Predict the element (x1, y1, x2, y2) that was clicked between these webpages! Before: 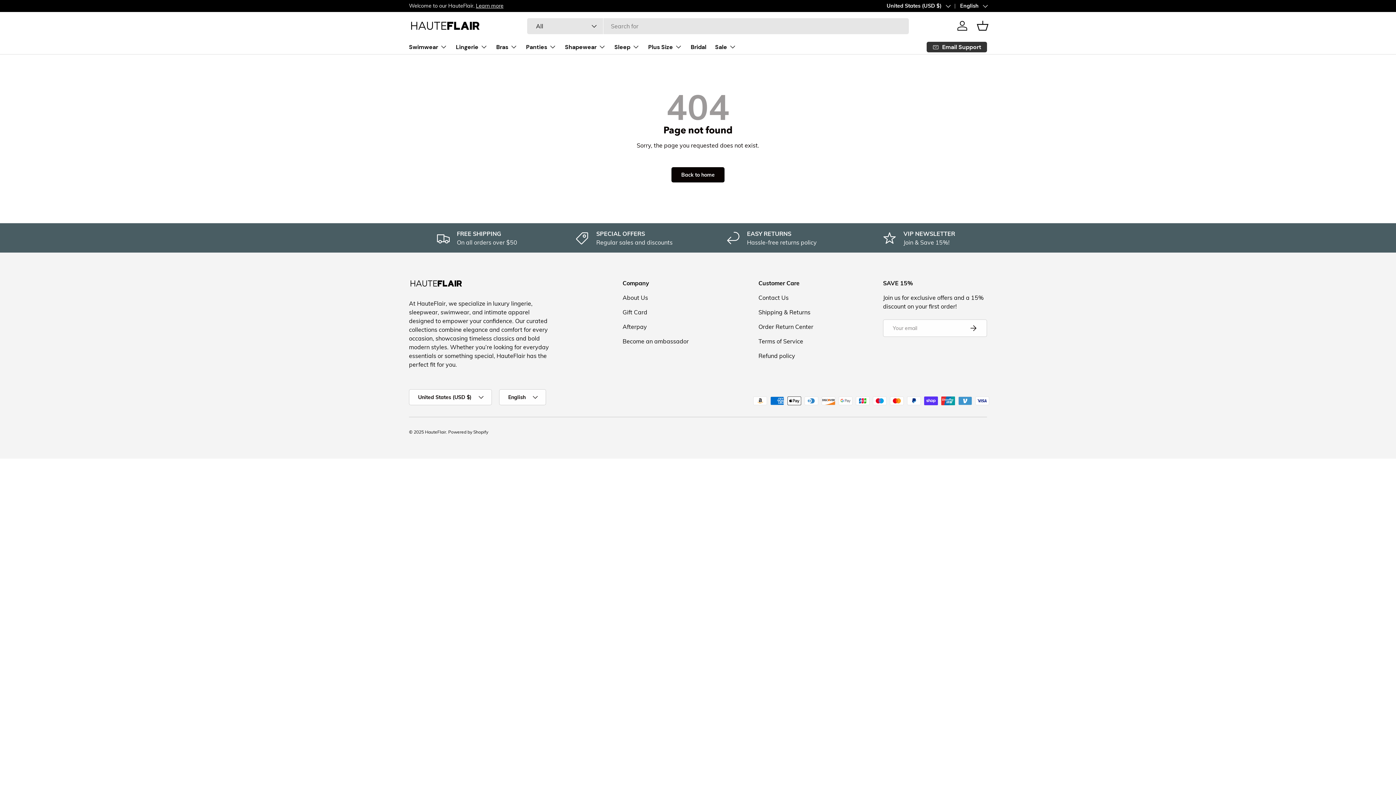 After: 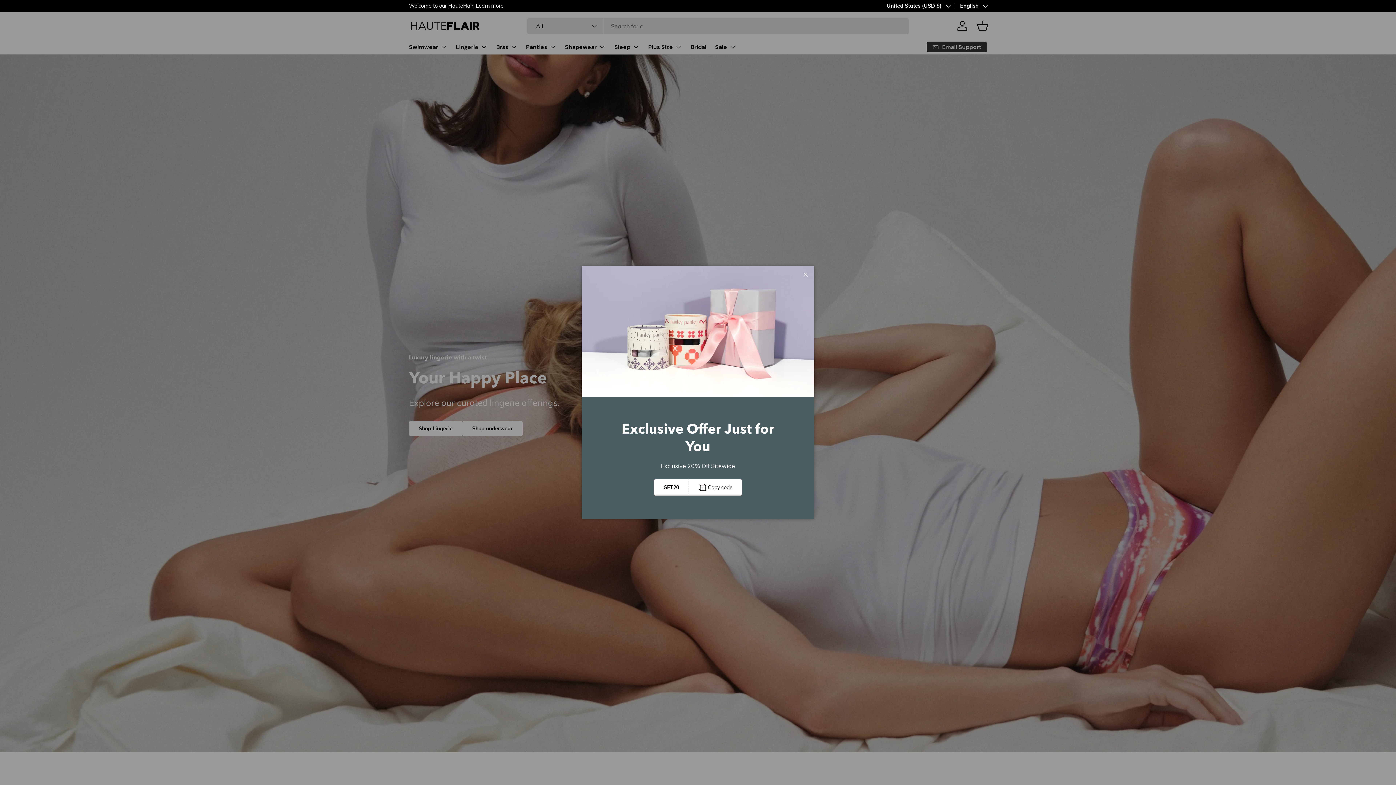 Action: bbox: (409, 19, 481, 31)